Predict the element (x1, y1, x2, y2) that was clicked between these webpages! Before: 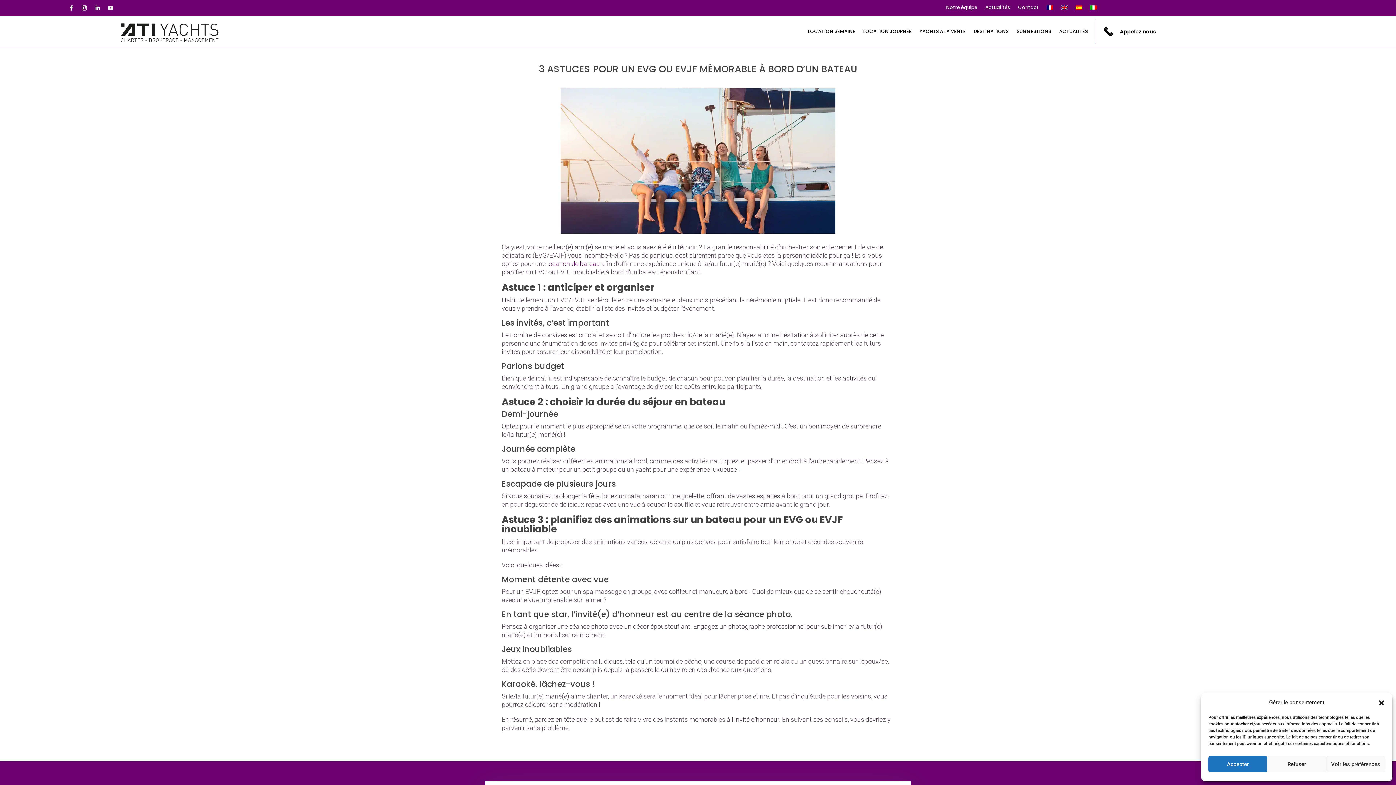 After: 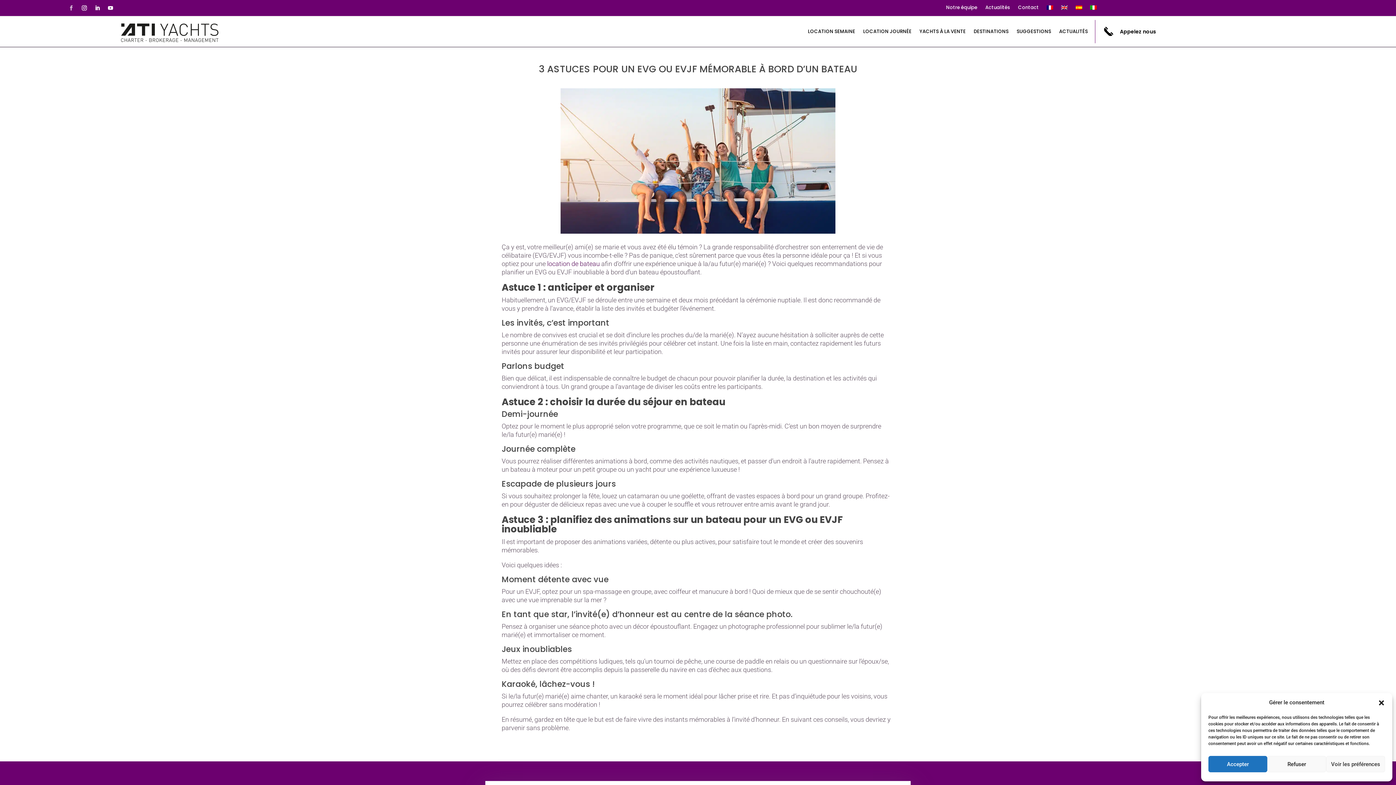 Action: bbox: (66, 3, 76, 13)